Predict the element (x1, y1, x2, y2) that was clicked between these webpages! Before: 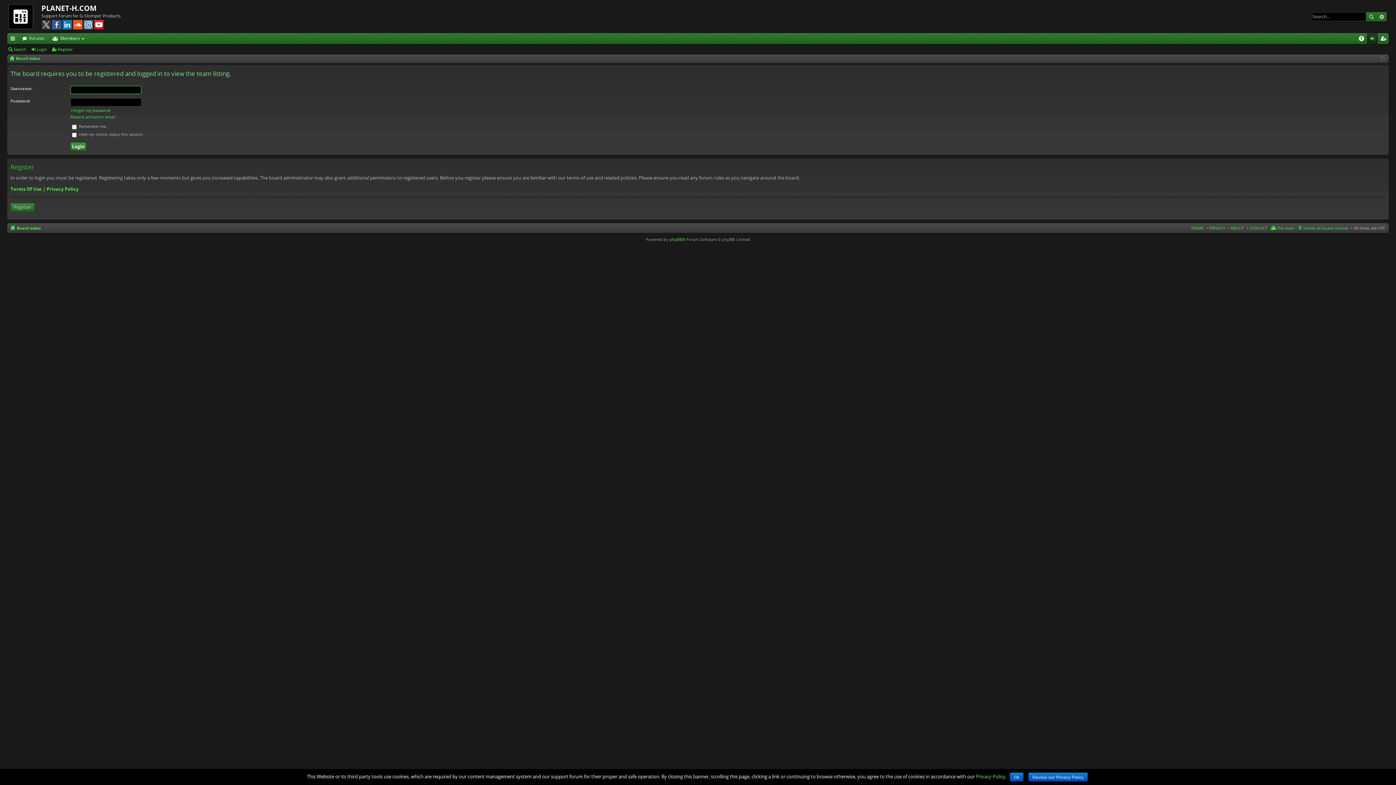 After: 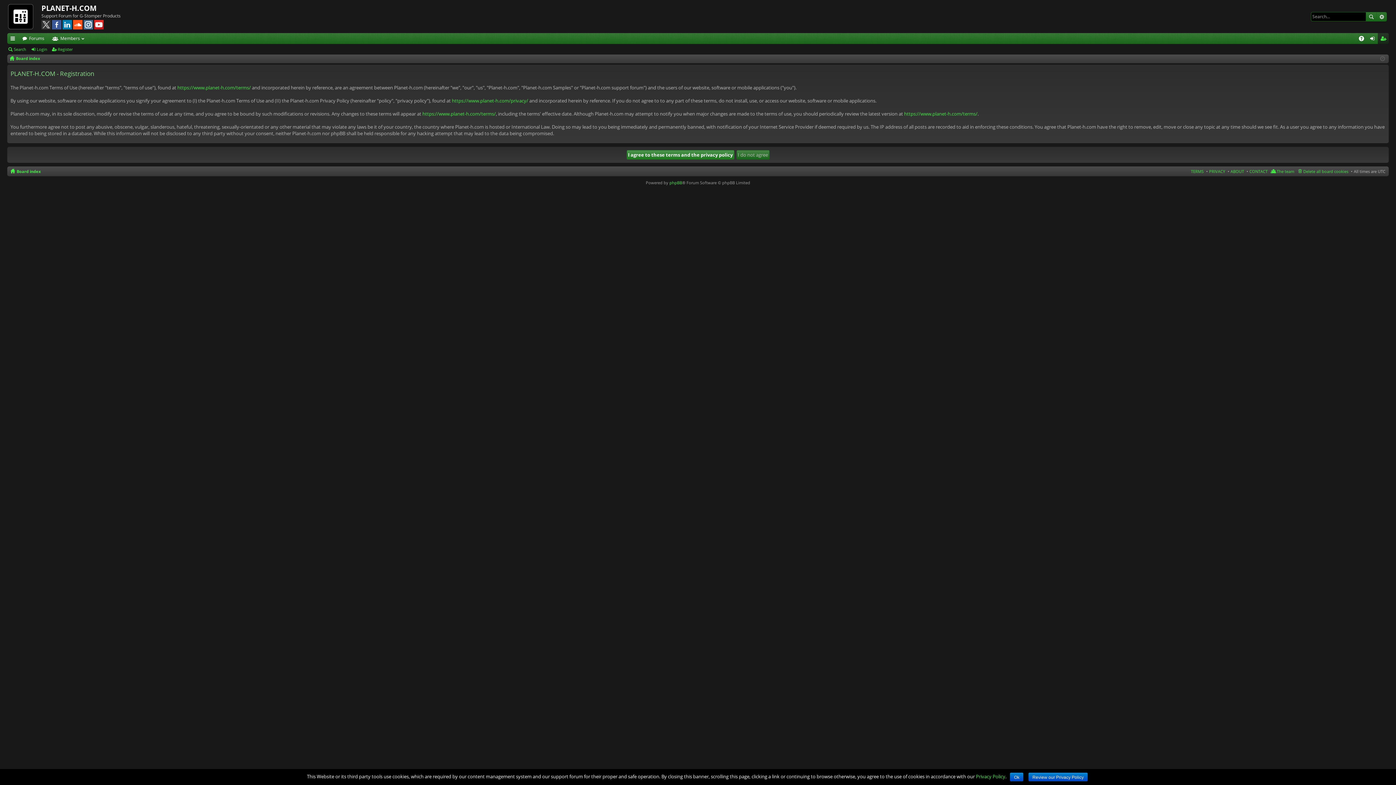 Action: label: Register bbox: (10, 202, 34, 211)